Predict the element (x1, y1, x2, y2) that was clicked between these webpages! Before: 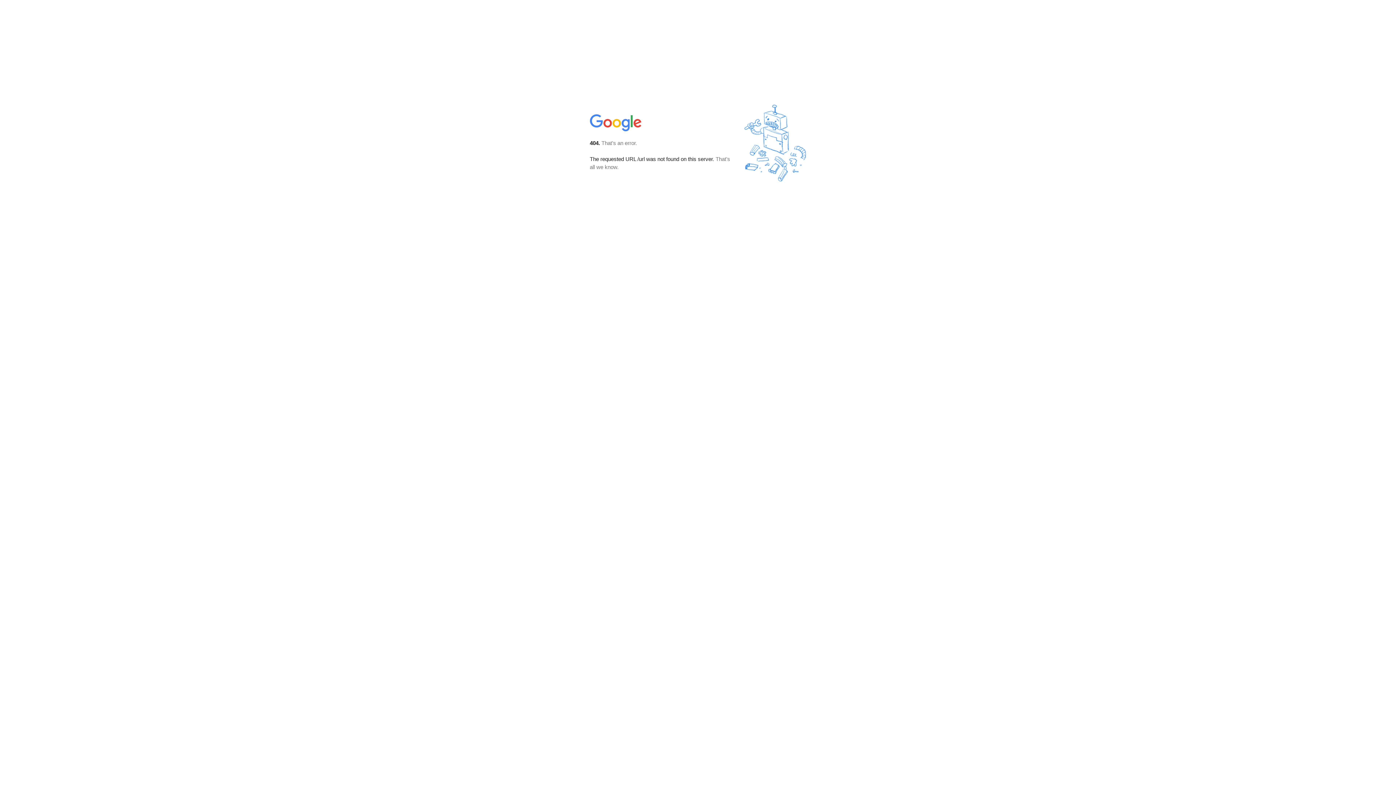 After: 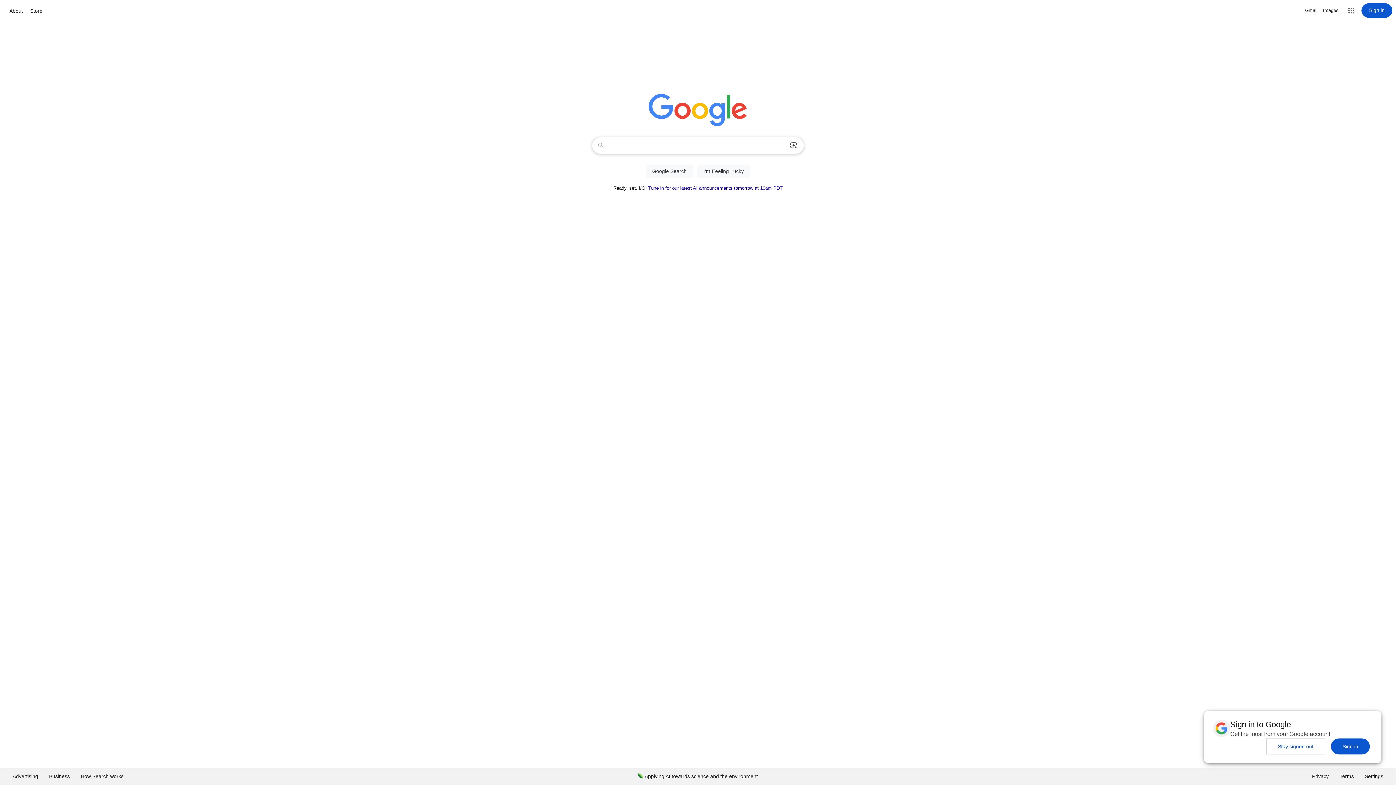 Action: bbox: (590, 127, 642, 134)